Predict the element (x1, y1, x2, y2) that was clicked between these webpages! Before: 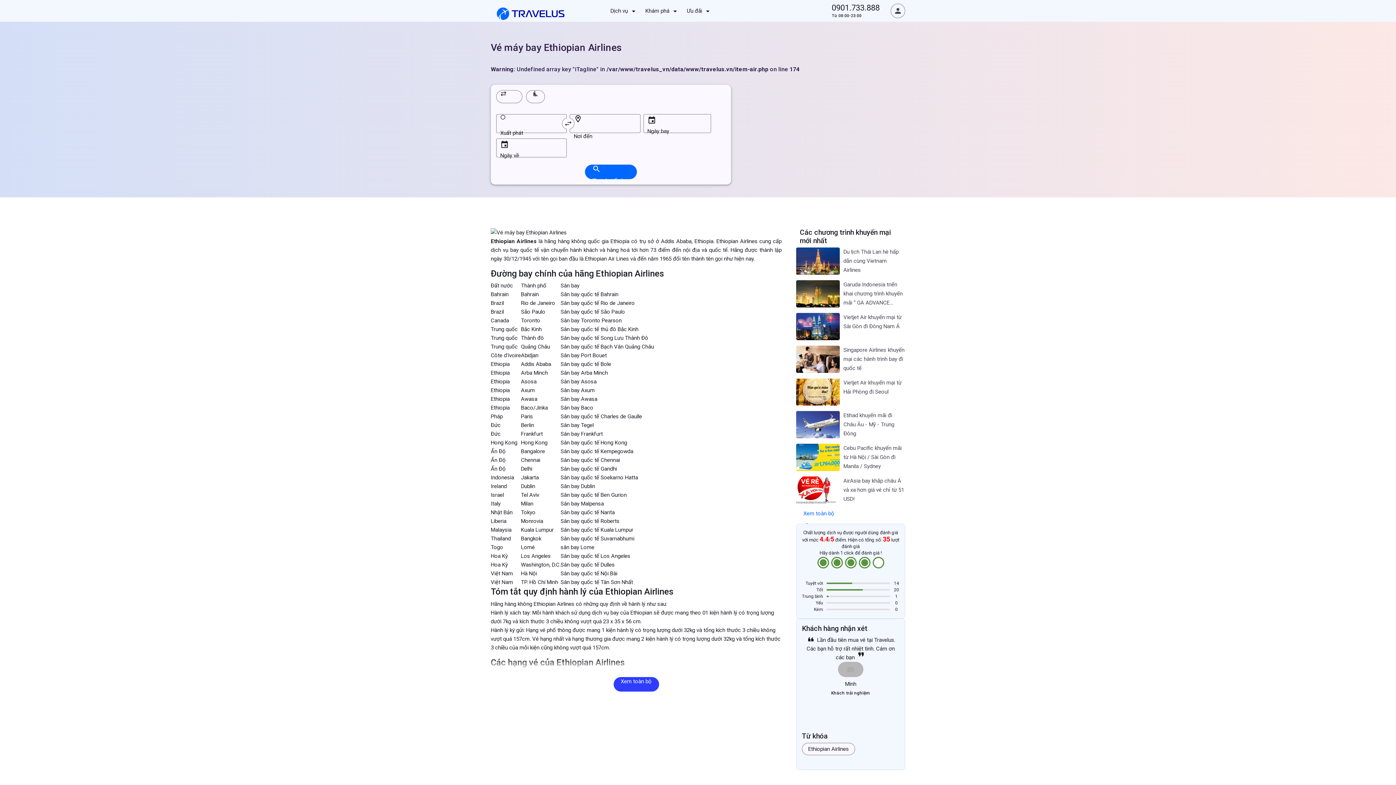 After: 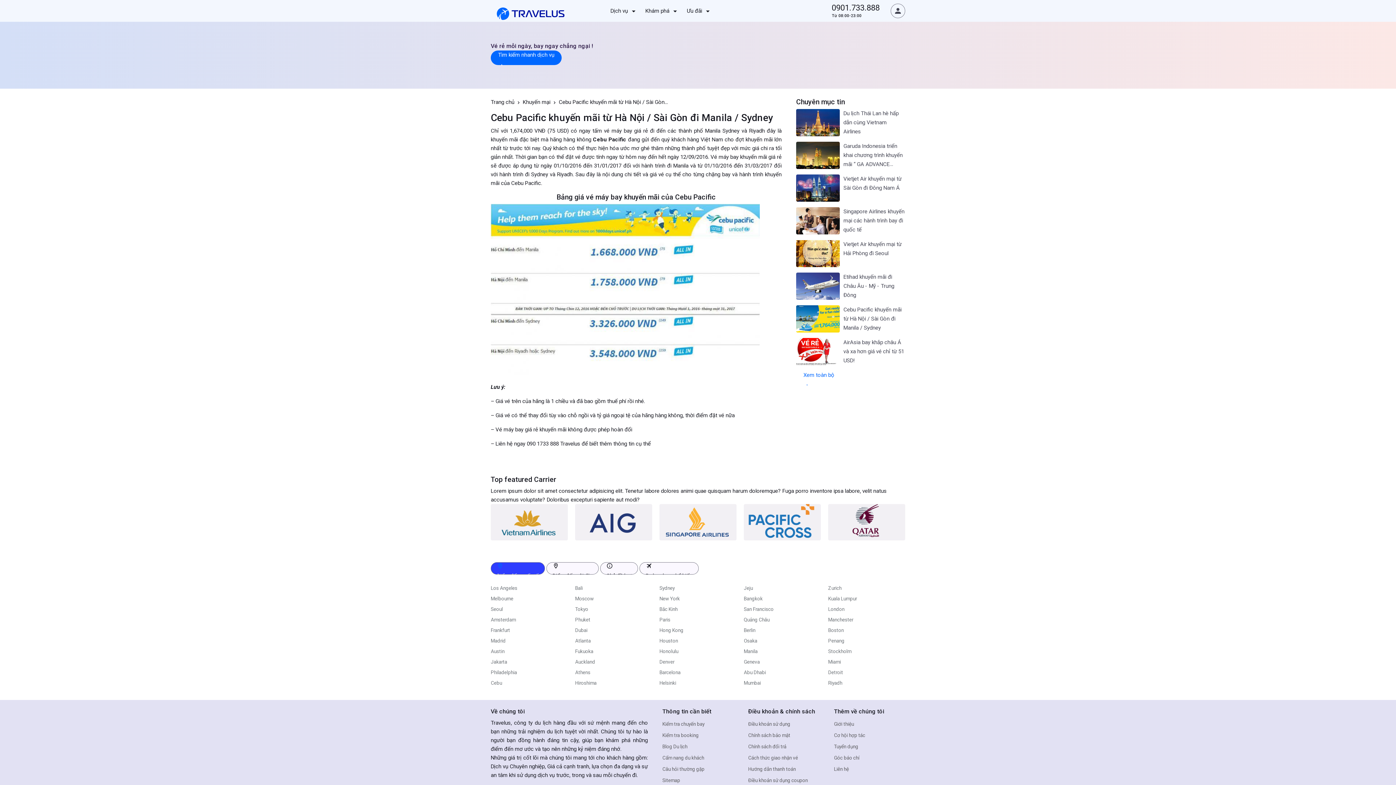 Action: label: Cebu Pacific khuyến mãi từ Hà Nội / Sài Gòn đi Manila / Sydney bbox: (843, 444, 905, 471)